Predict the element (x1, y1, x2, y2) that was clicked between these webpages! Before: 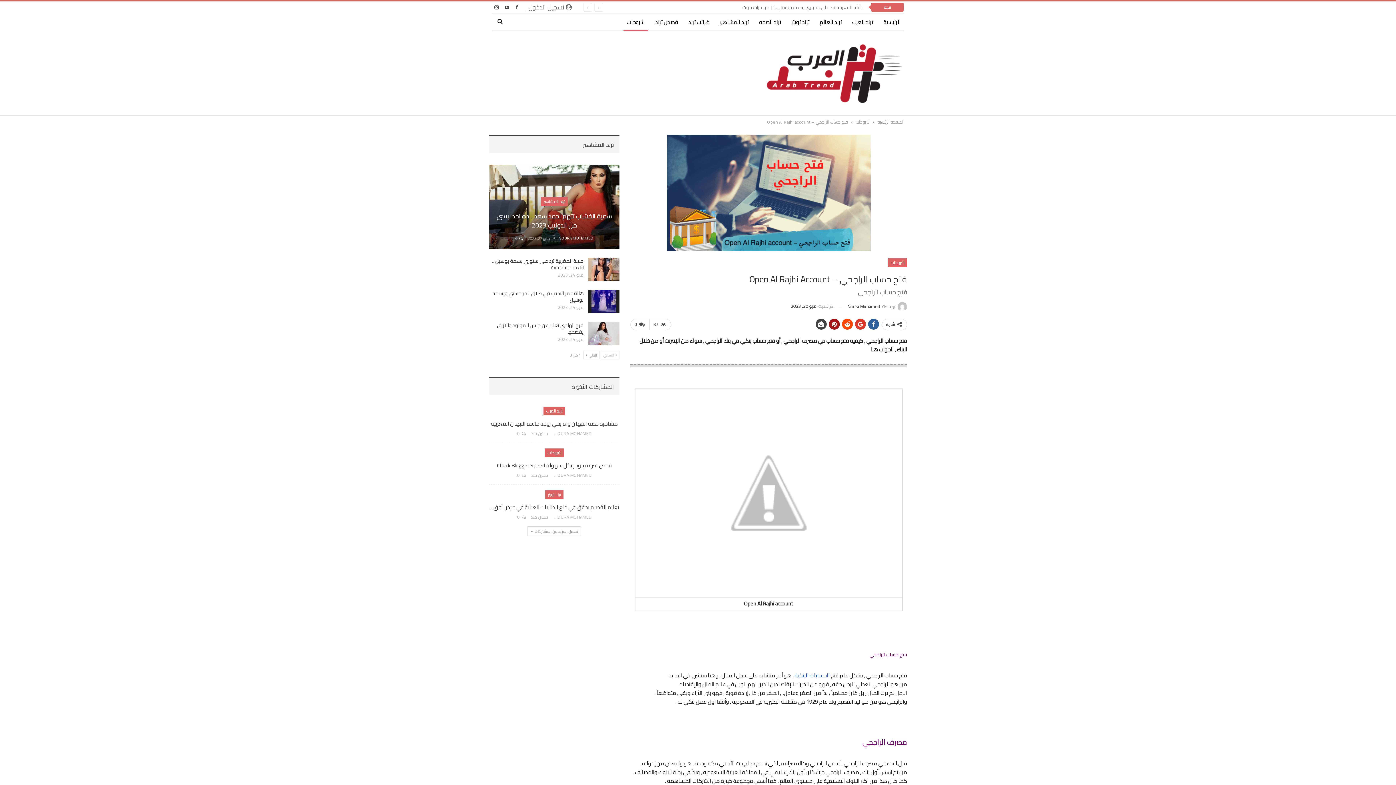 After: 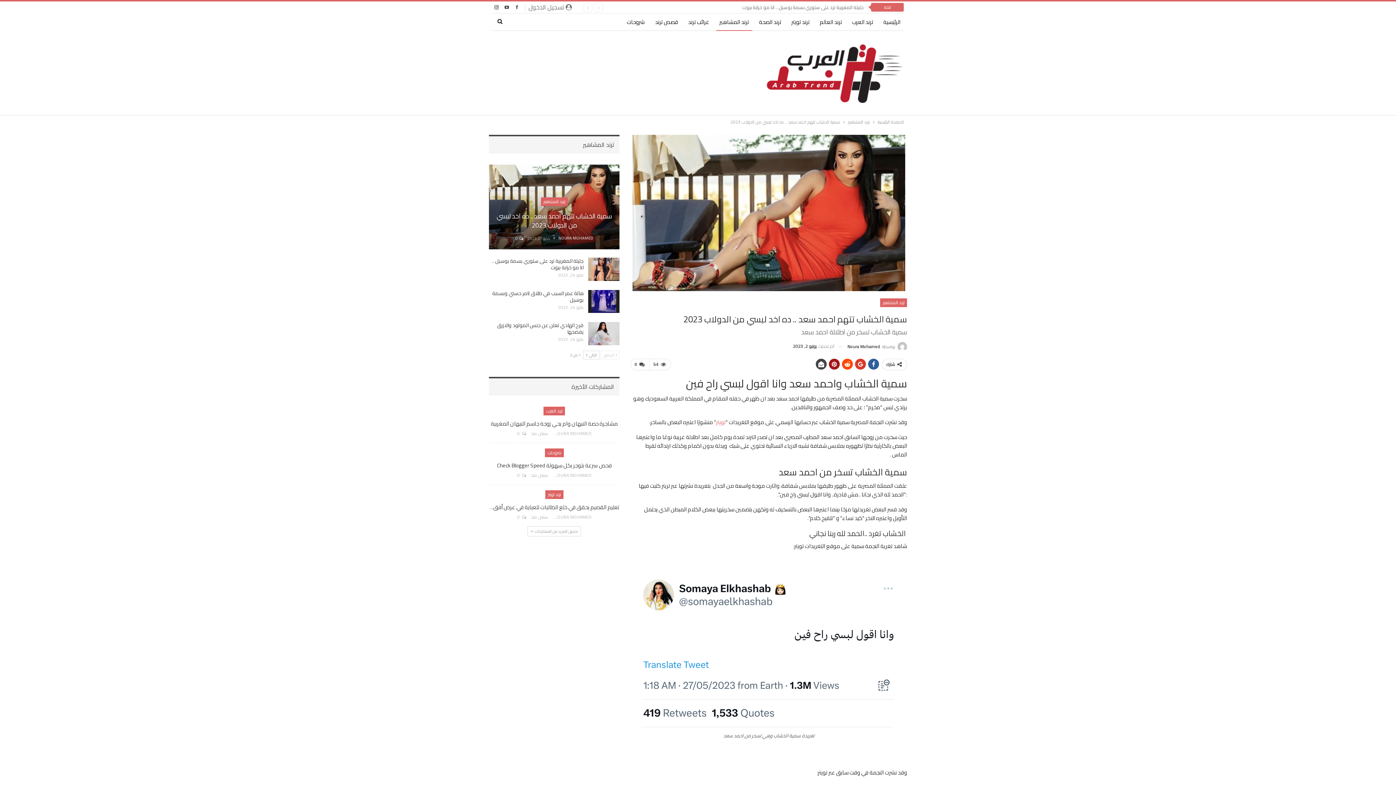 Action: bbox: (488, 164, 620, 249)